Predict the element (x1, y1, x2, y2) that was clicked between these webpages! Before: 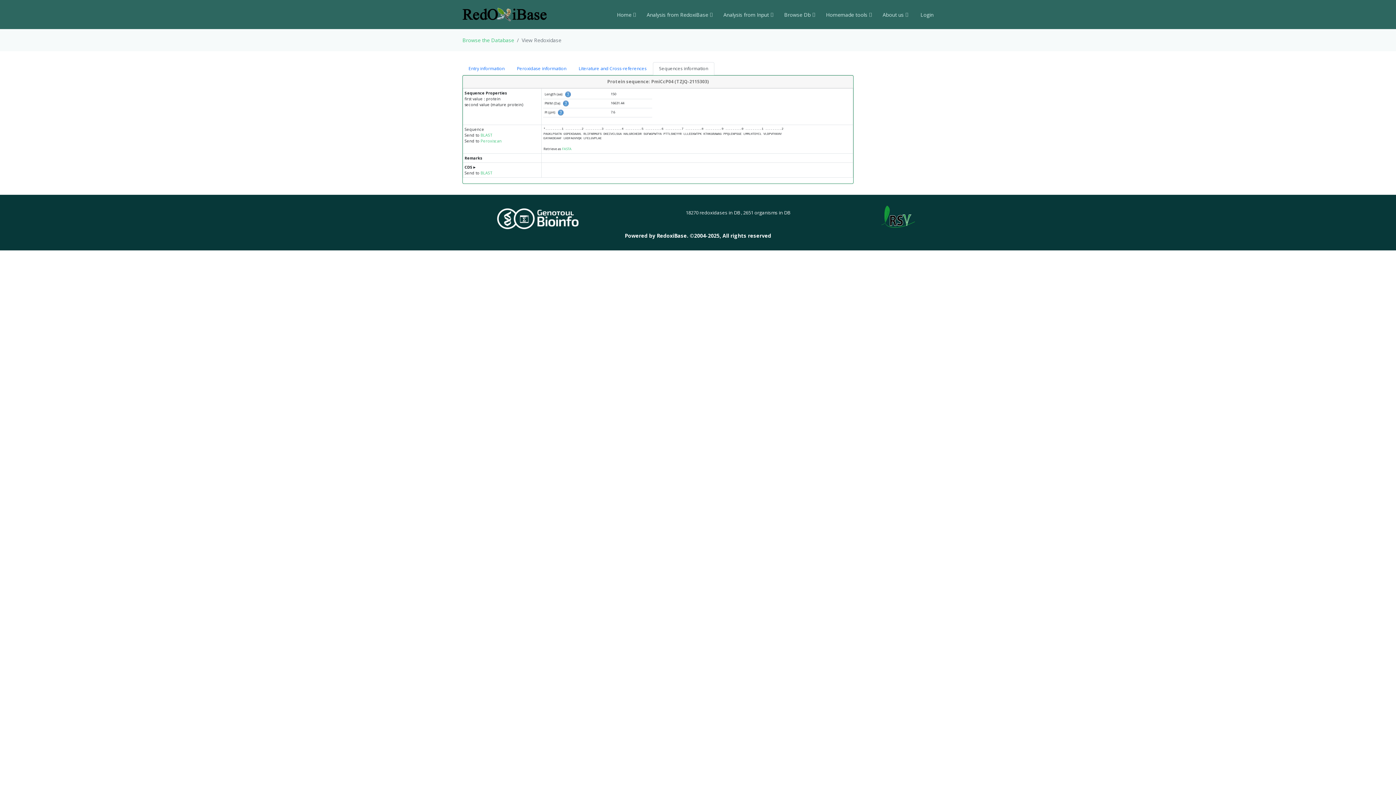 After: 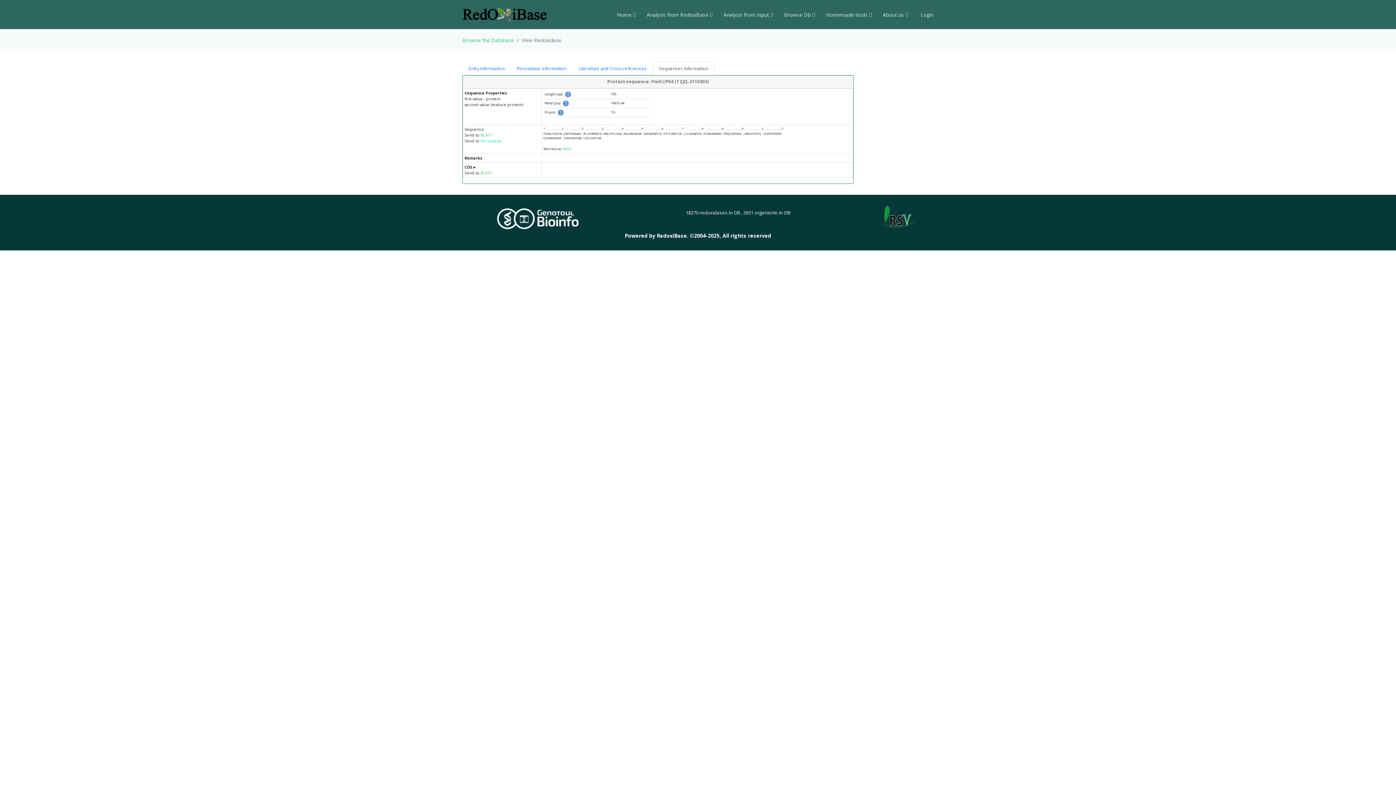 Action: bbox: (480, 138, 501, 143) label: Peroxiscan